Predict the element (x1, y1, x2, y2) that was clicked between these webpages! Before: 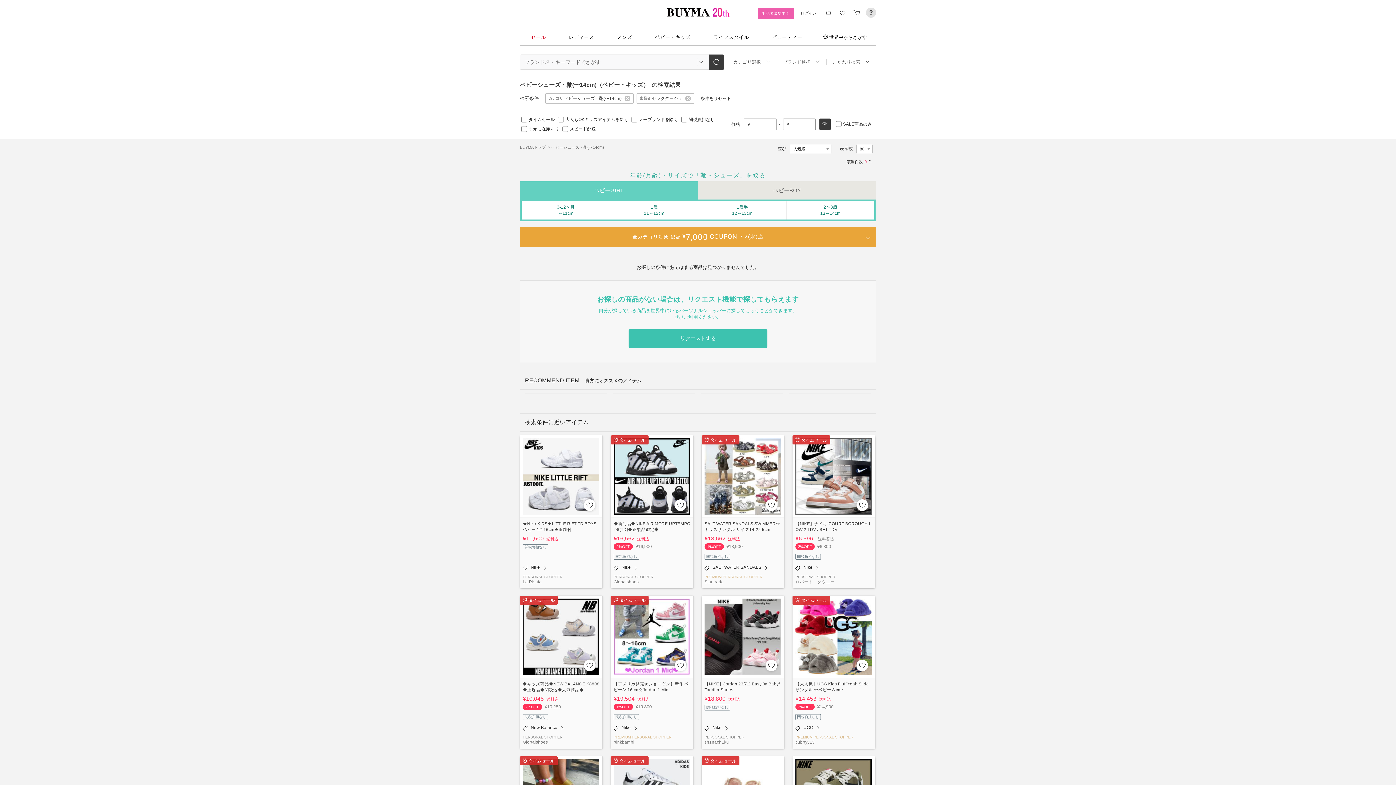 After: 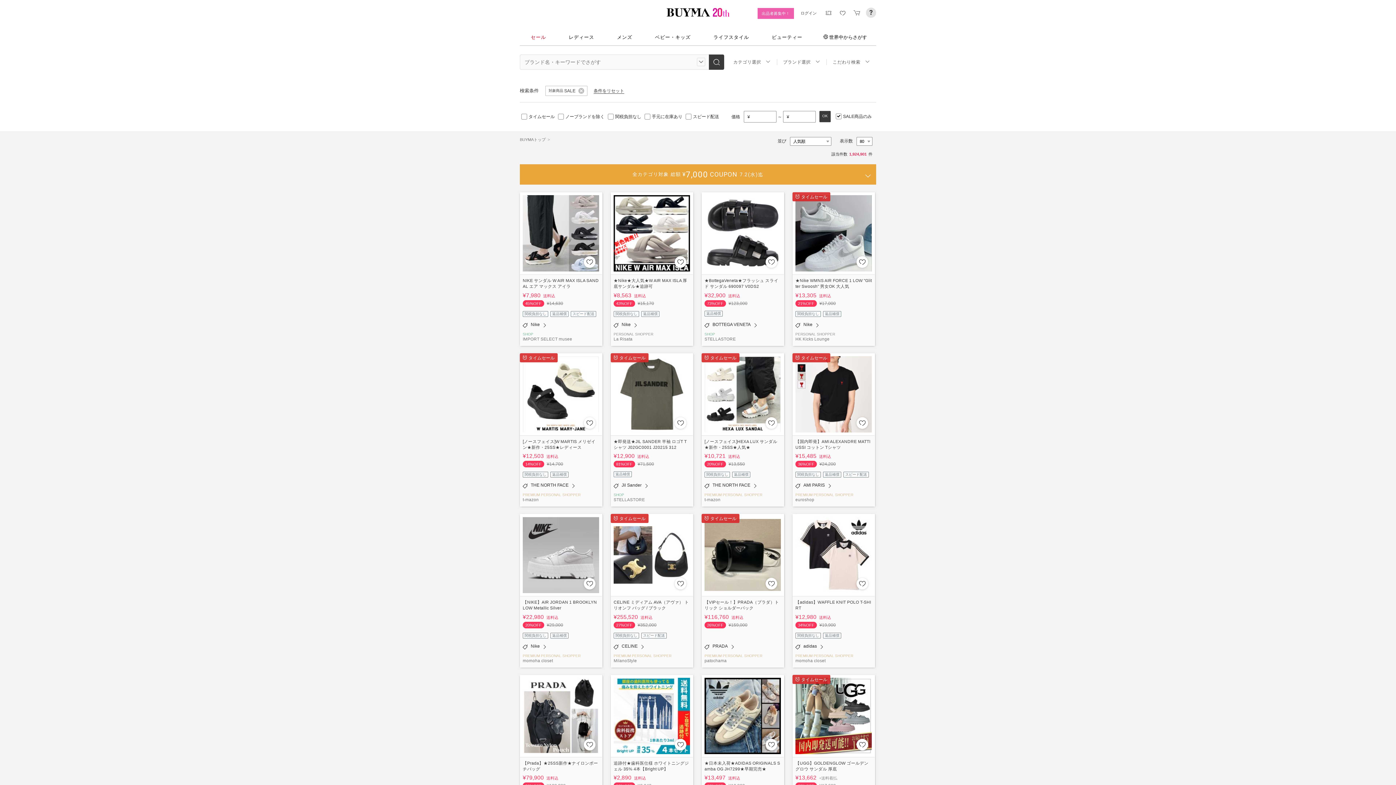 Action: label: セール bbox: (520, 25, 557, 45)